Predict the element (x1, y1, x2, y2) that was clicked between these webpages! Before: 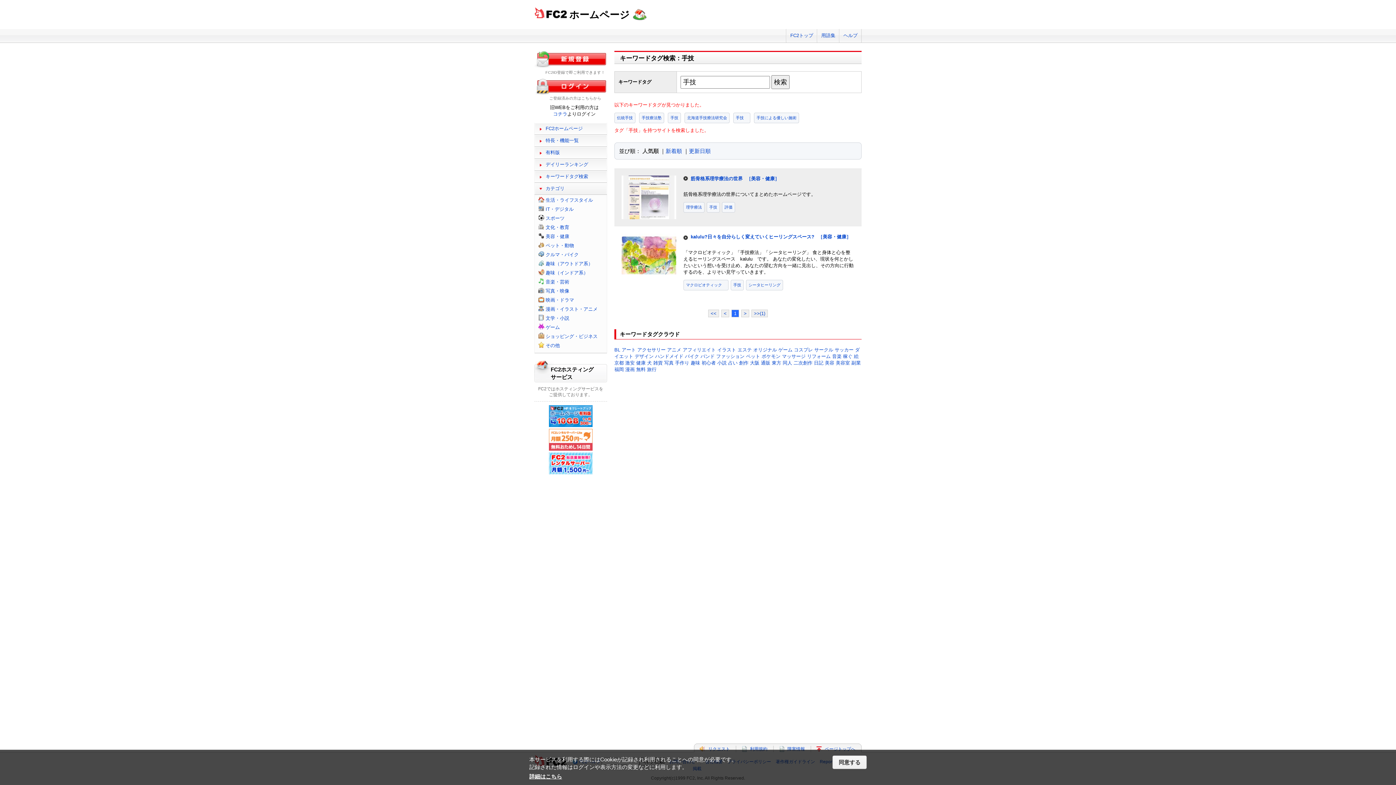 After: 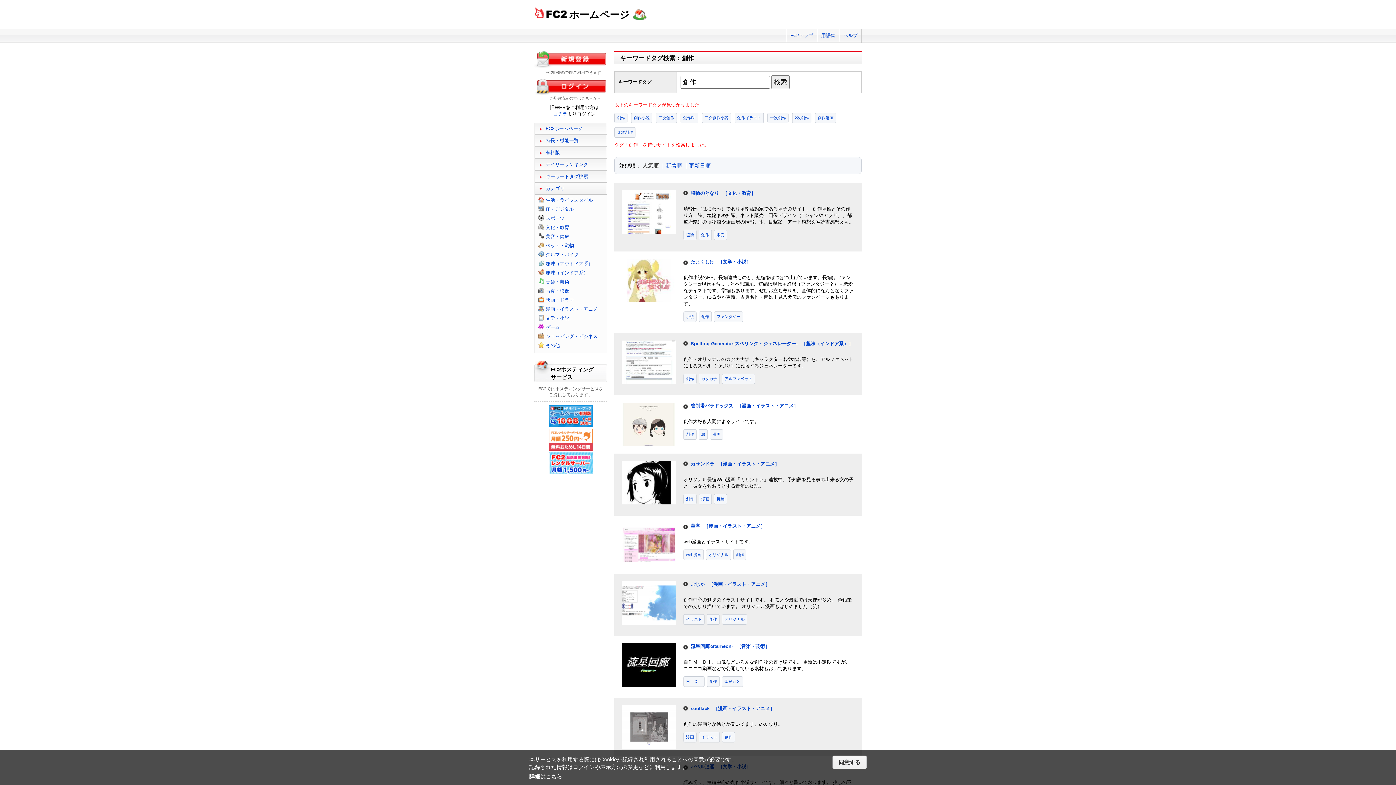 Action: label: 創作 bbox: (739, 360, 748, 365)